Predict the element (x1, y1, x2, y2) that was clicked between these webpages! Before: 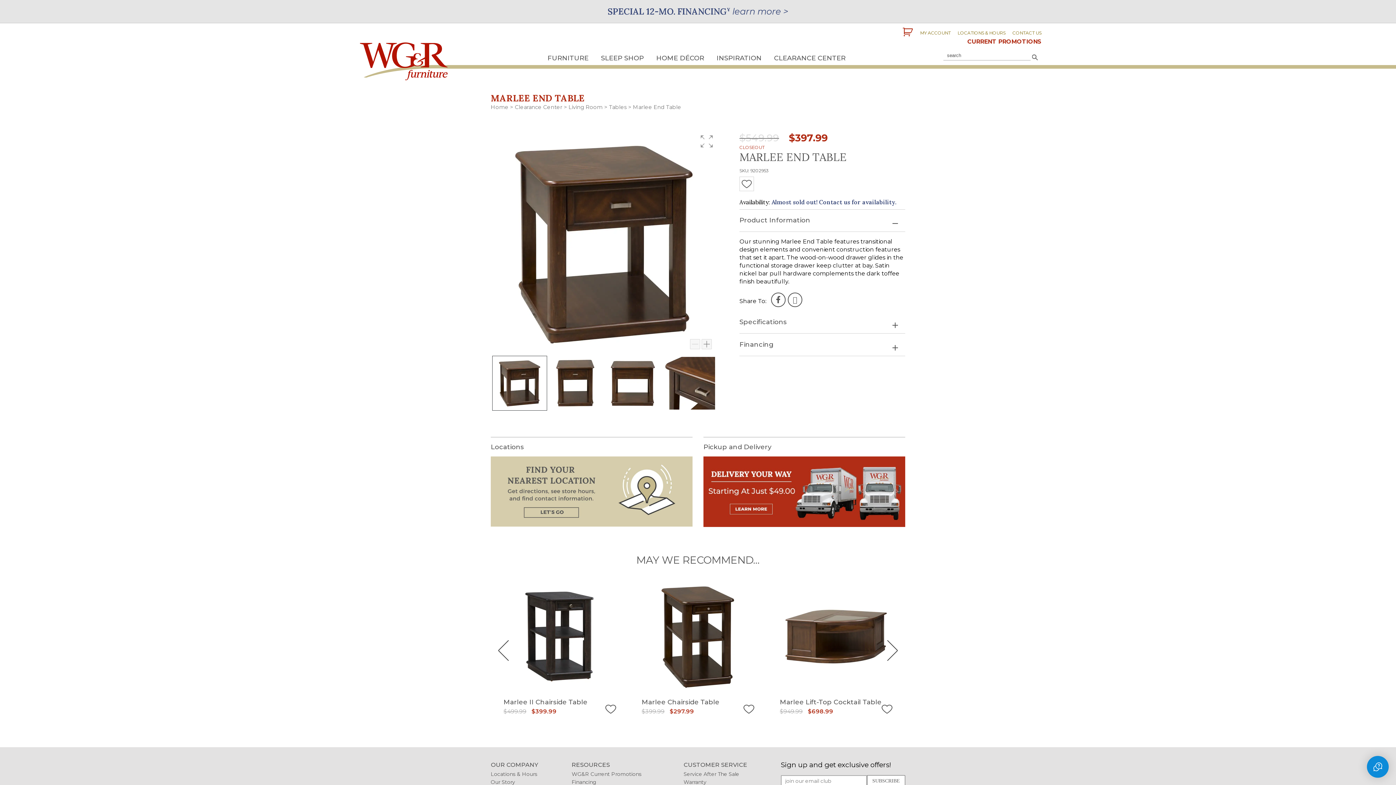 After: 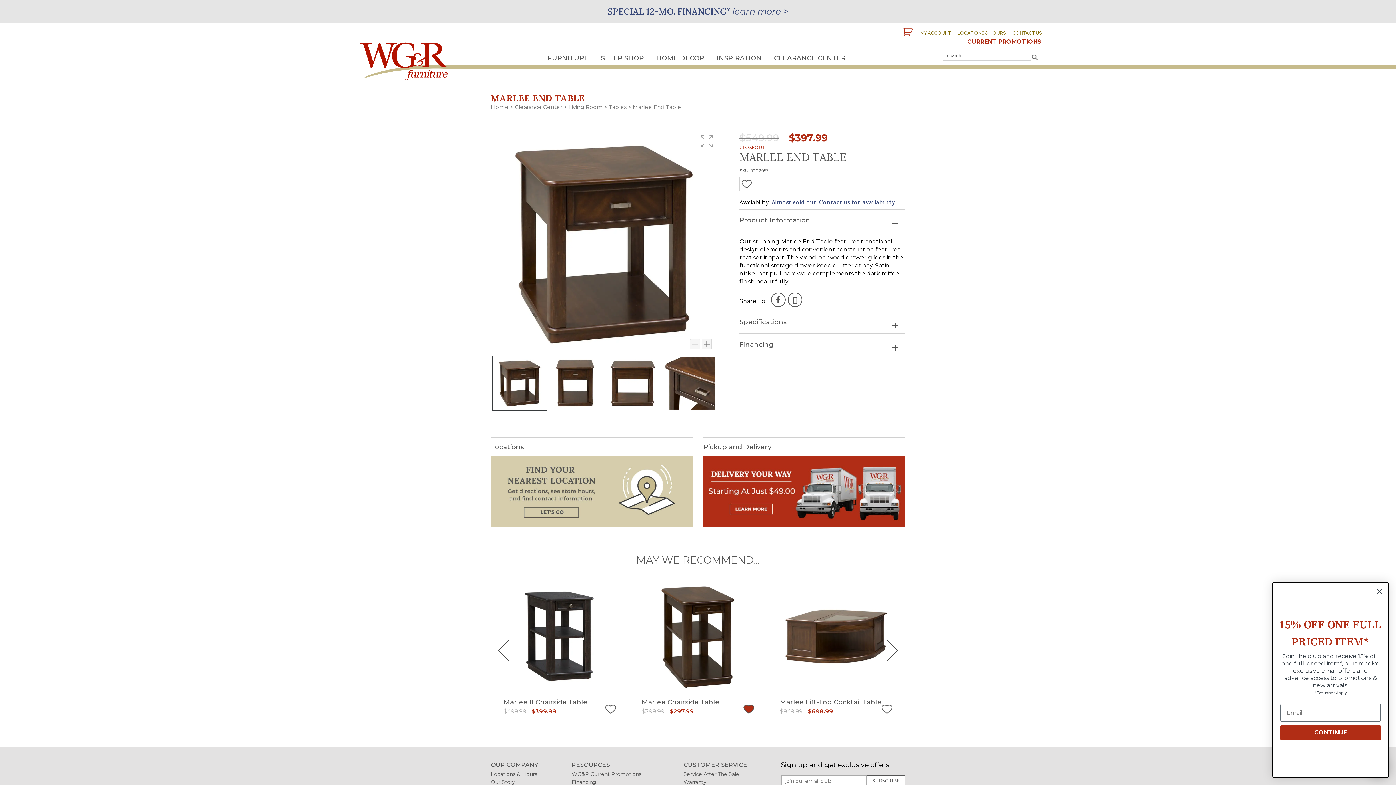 Action: bbox: (743, 703, 754, 714)